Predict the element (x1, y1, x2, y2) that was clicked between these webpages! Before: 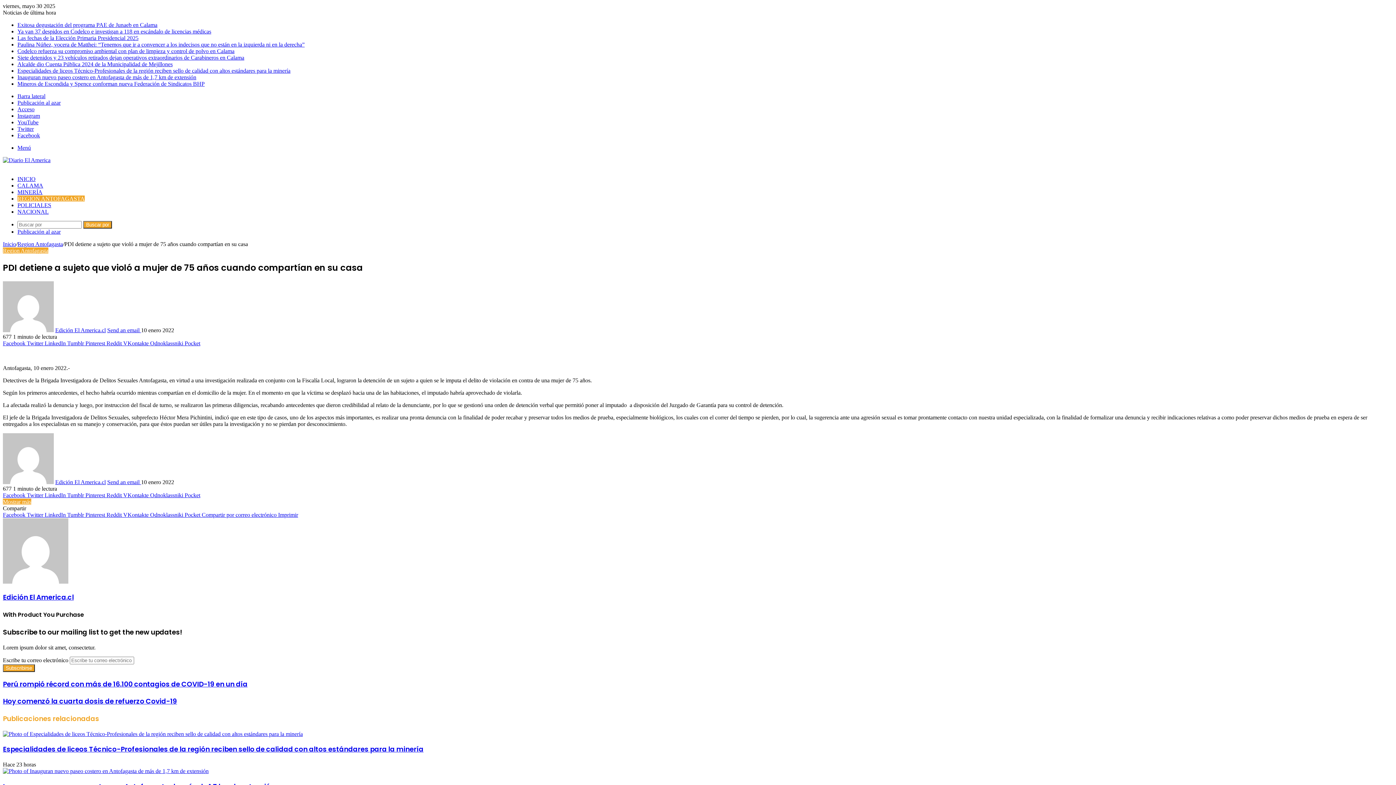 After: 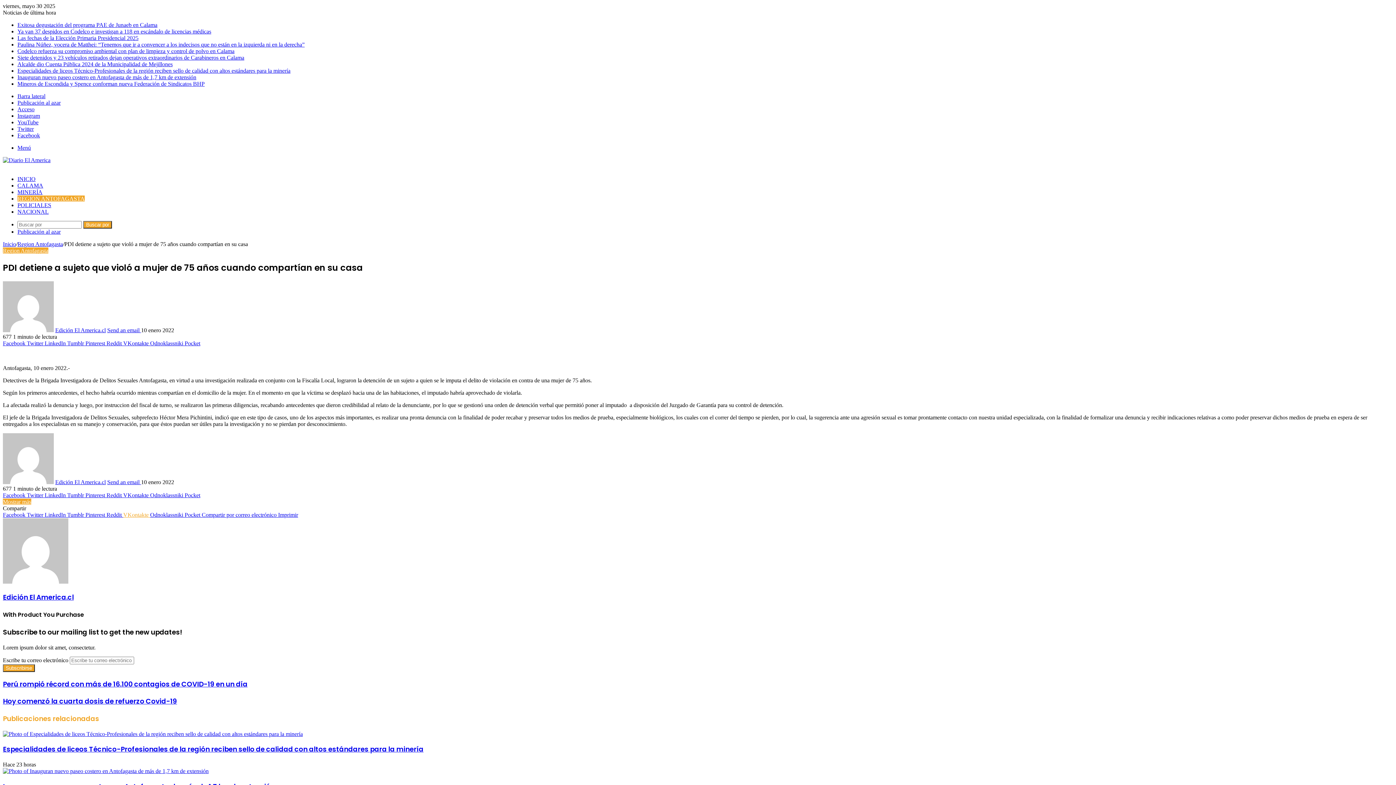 Action: bbox: (123, 511, 150, 518) label: VKontakte 